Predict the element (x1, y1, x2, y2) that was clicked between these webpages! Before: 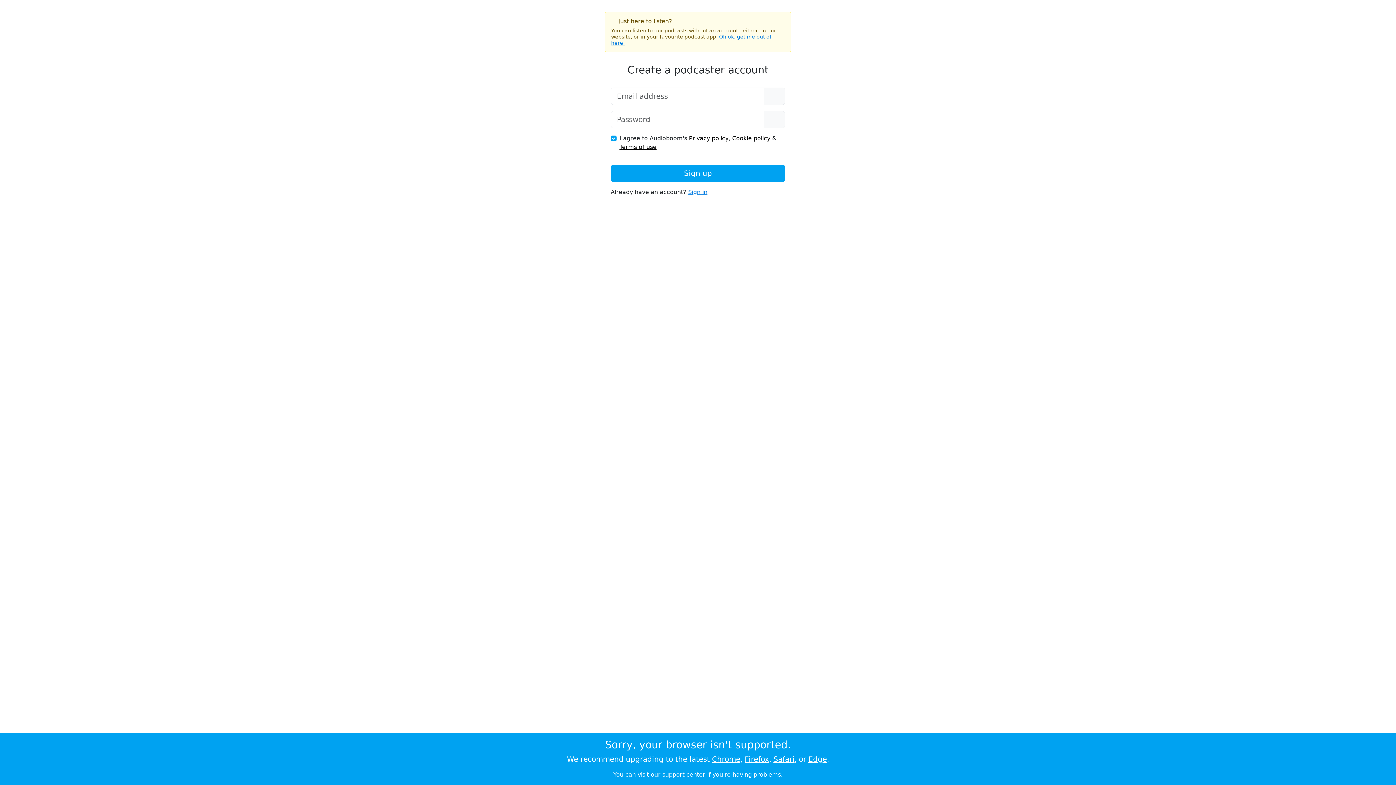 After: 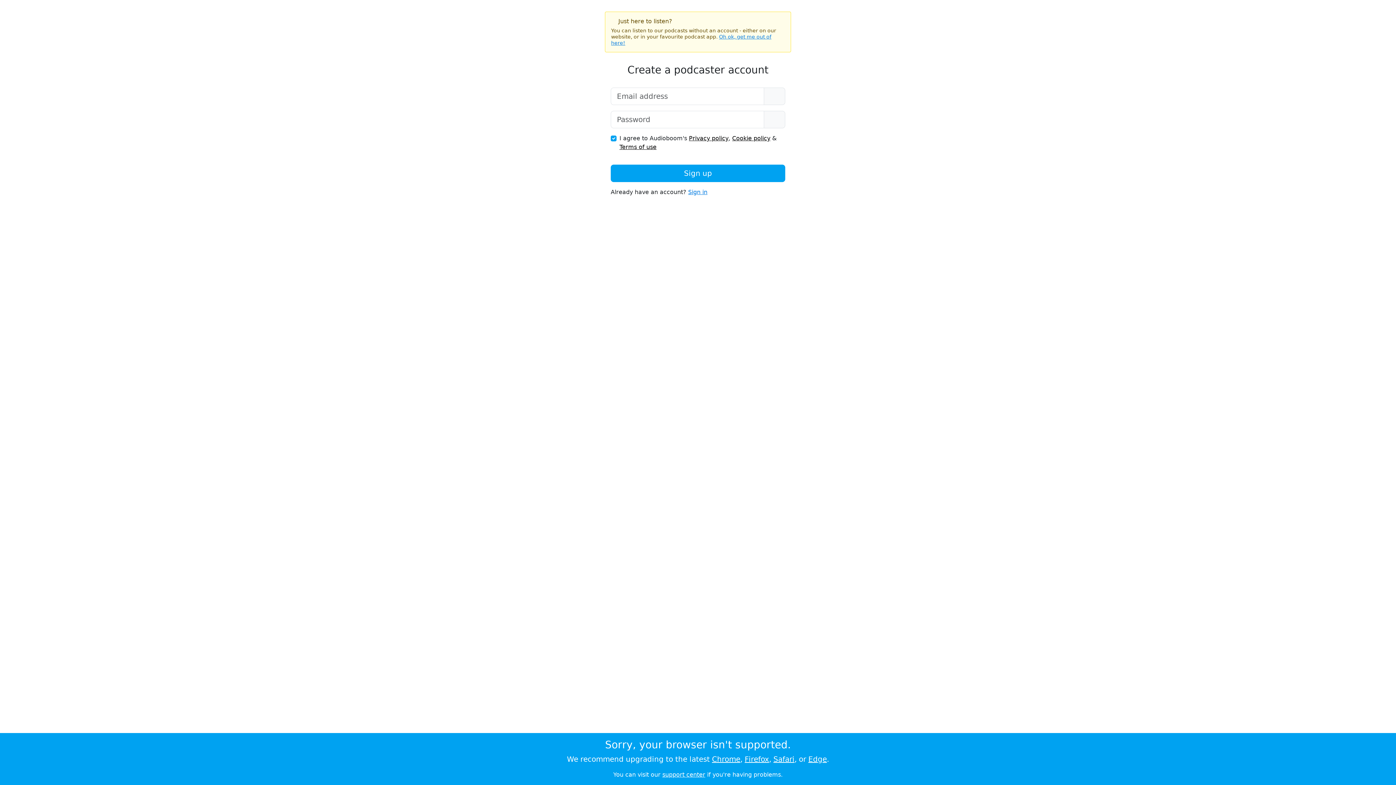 Action: label: Firefox bbox: (744, 755, 769, 764)